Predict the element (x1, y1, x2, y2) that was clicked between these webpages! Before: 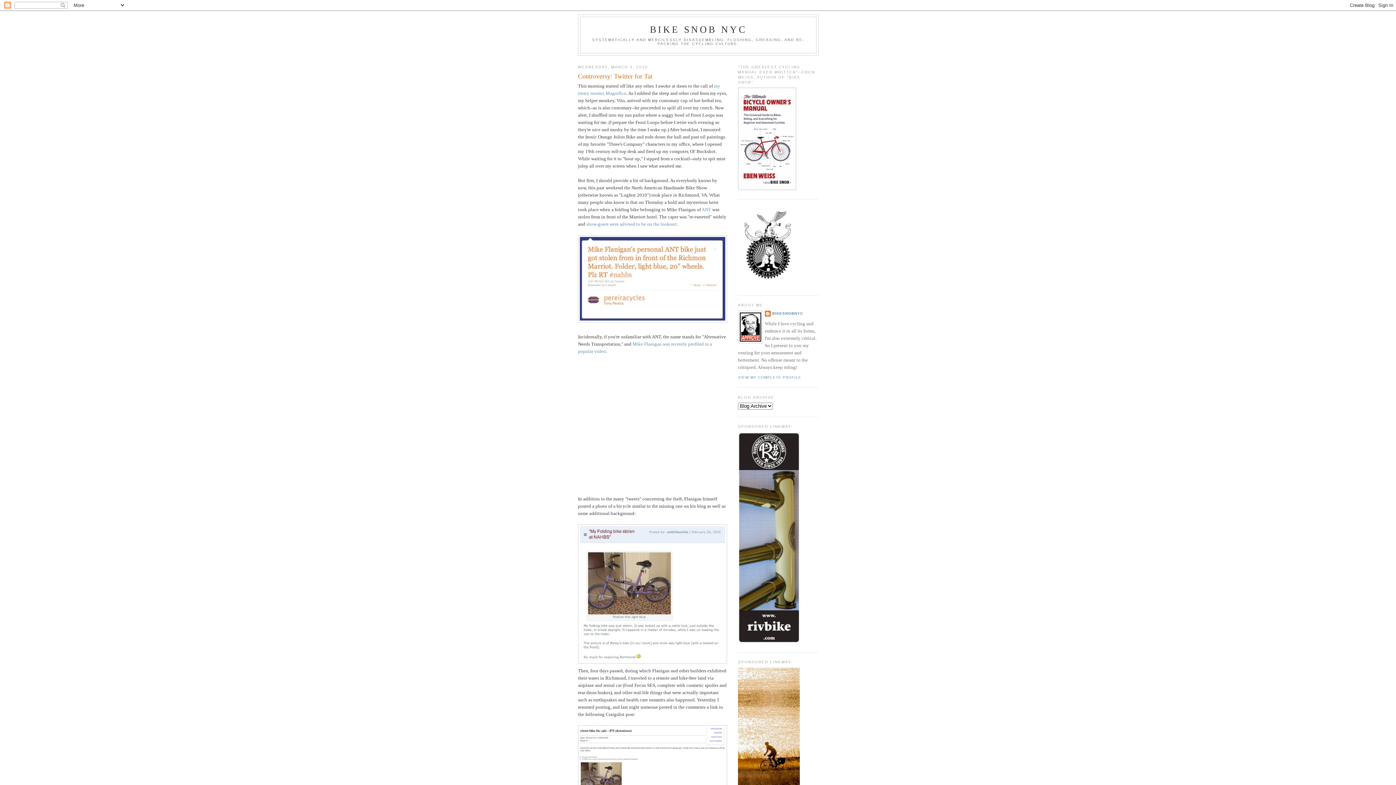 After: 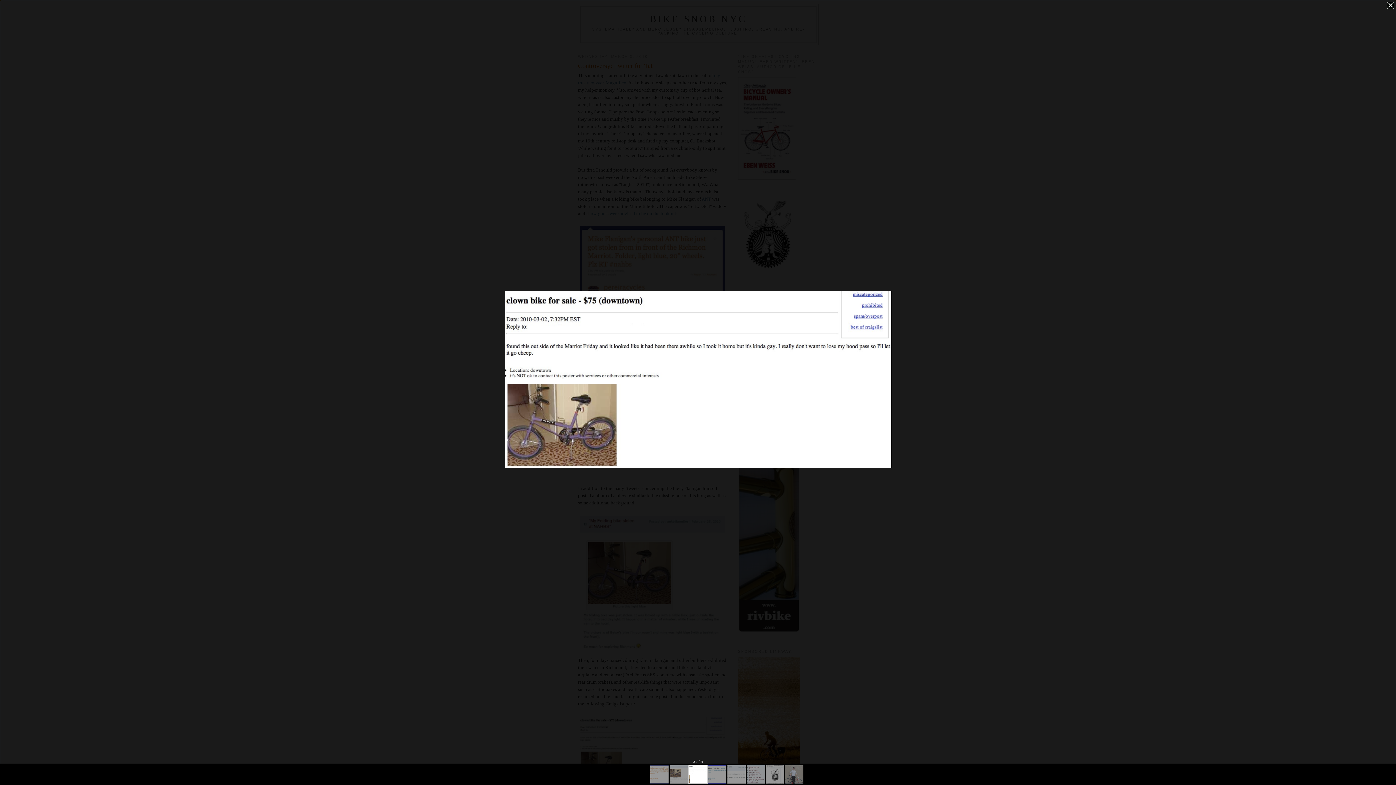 Action: bbox: (578, 725, 727, 796)